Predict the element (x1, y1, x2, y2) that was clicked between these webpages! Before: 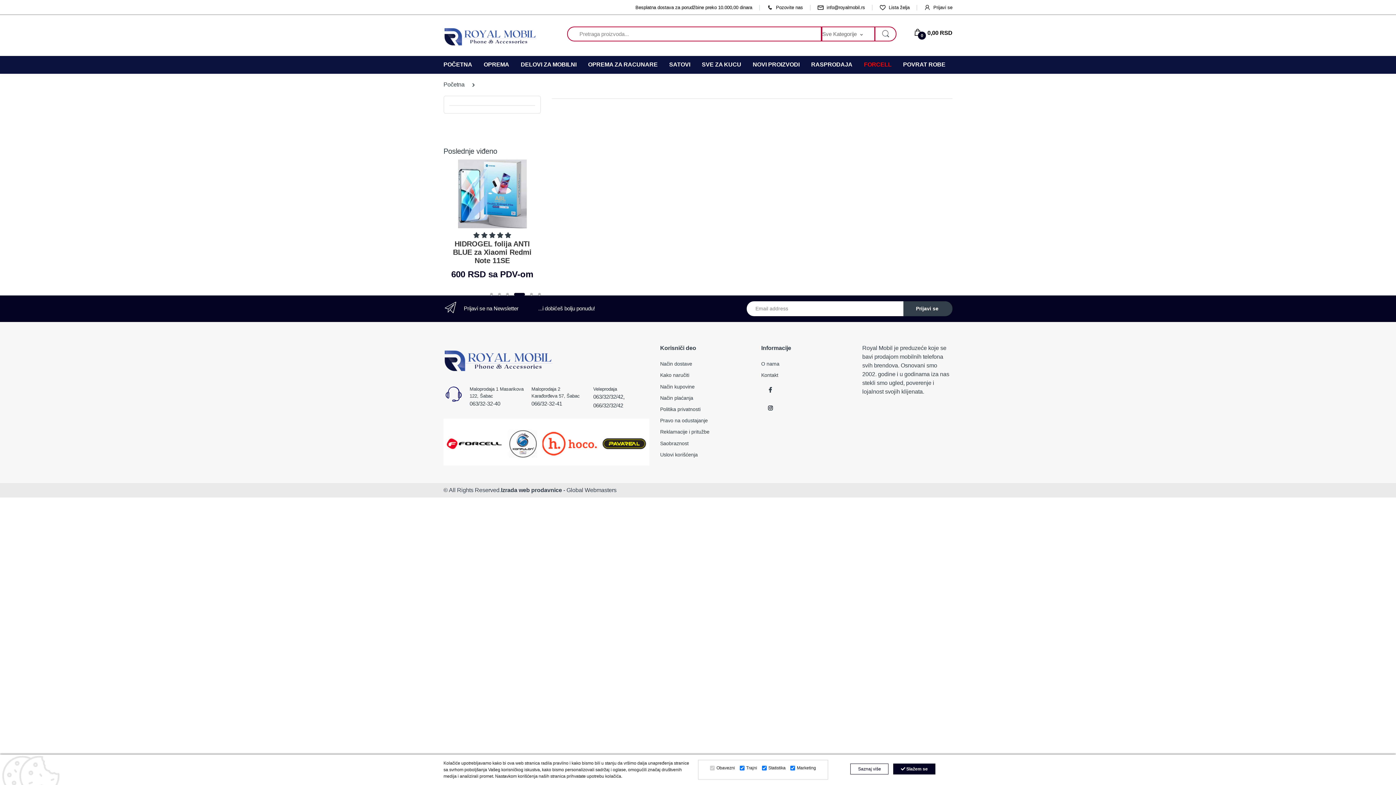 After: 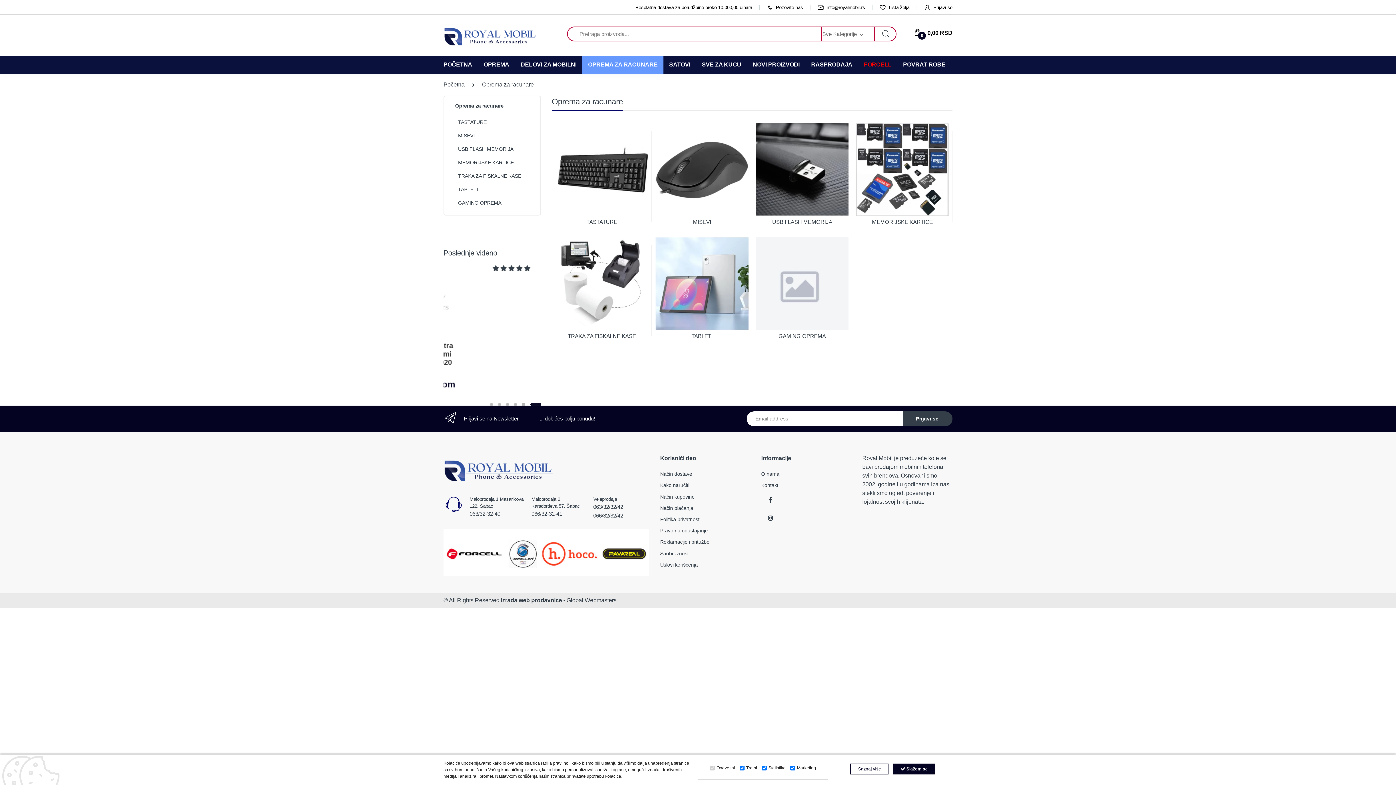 Action: bbox: (582, 56, 663, 73) label: OPREMA ZA RACUNARE